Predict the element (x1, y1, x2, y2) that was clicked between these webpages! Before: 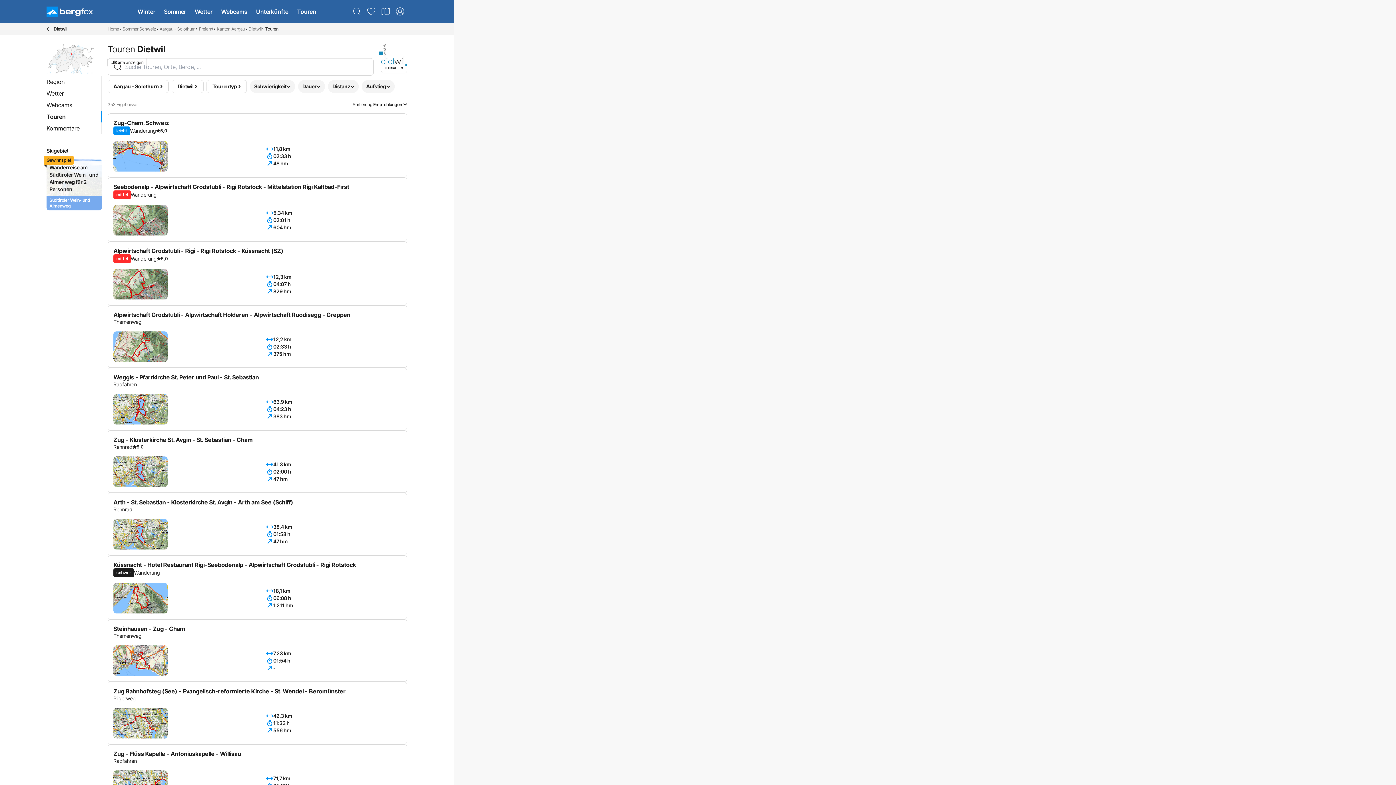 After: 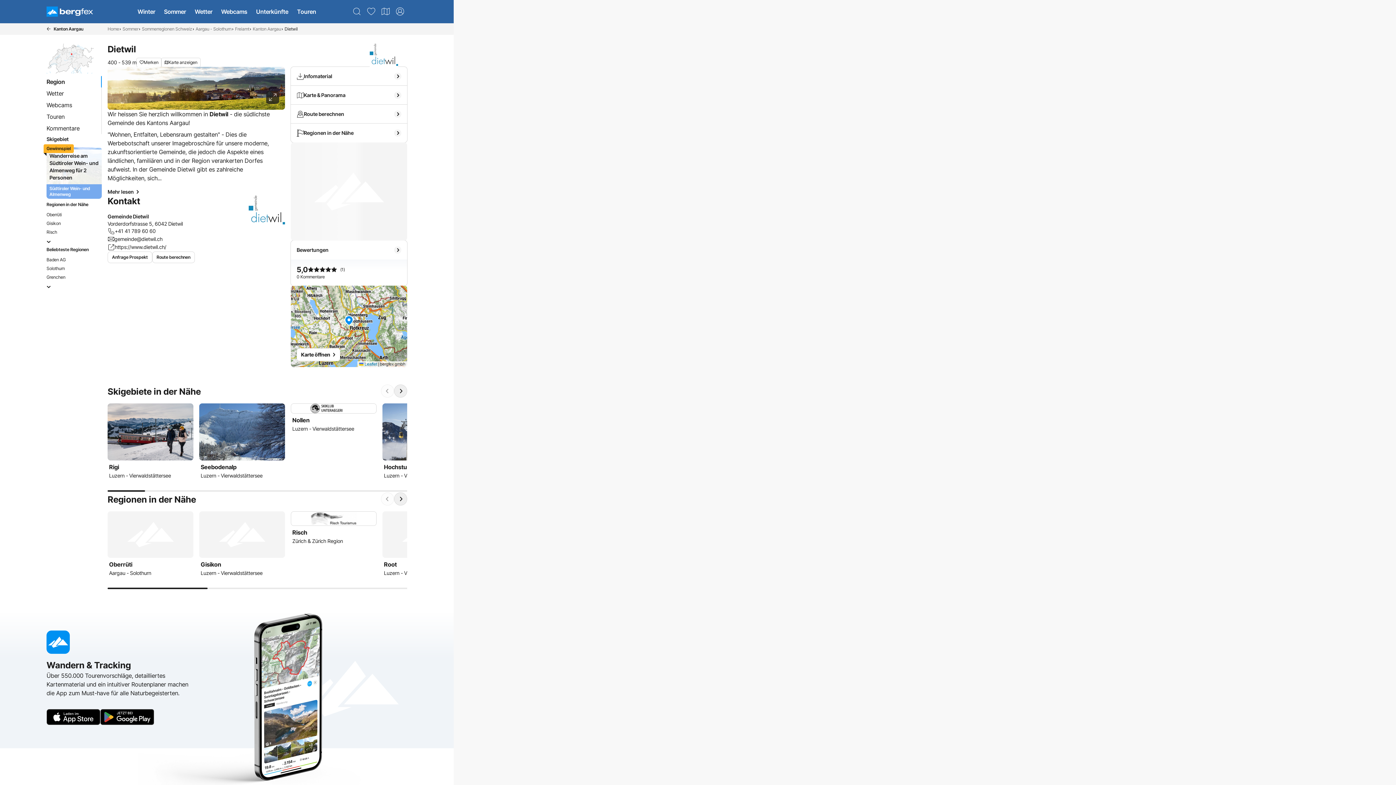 Action: label: Region bbox: (43, 76, 100, 87)